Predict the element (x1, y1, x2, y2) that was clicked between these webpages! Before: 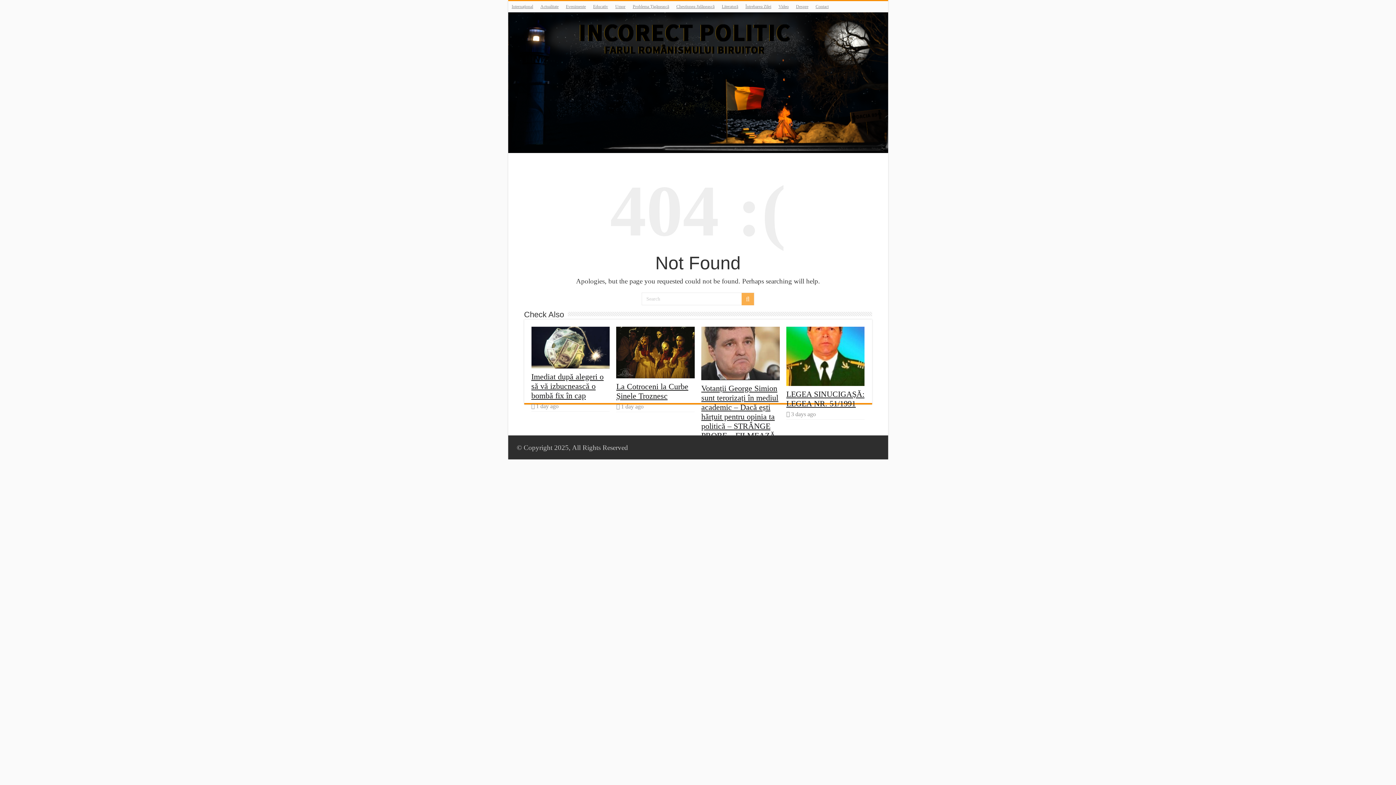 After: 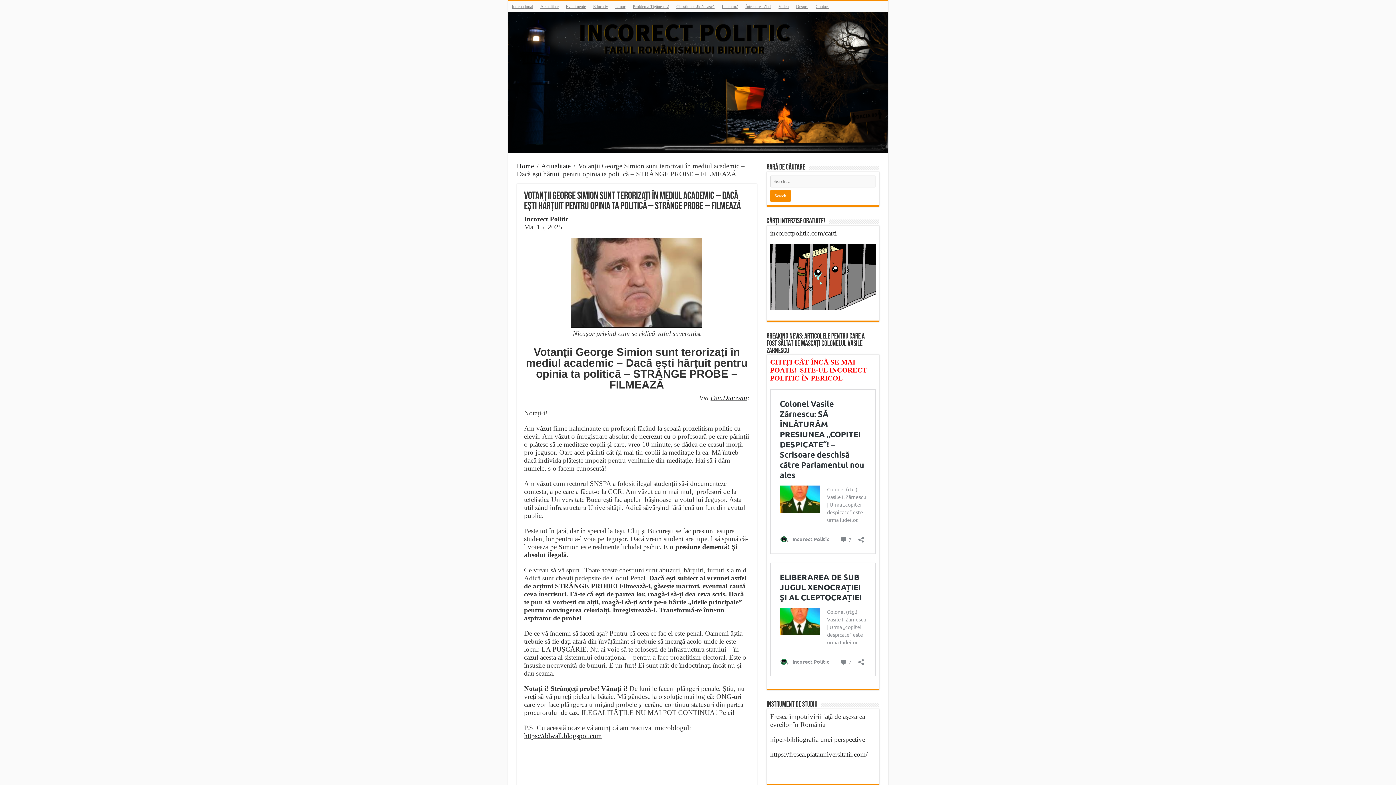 Action: label:   bbox: (701, 326, 779, 380)